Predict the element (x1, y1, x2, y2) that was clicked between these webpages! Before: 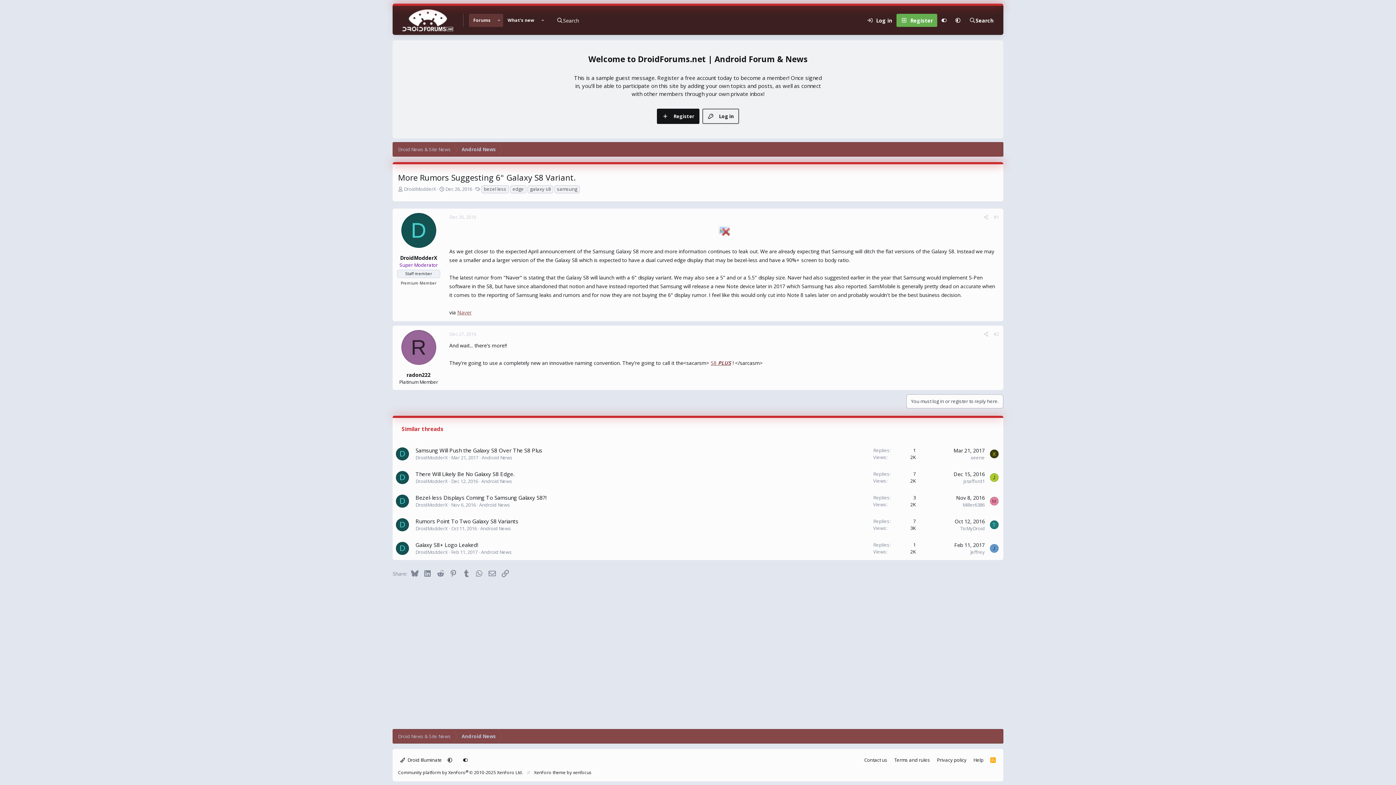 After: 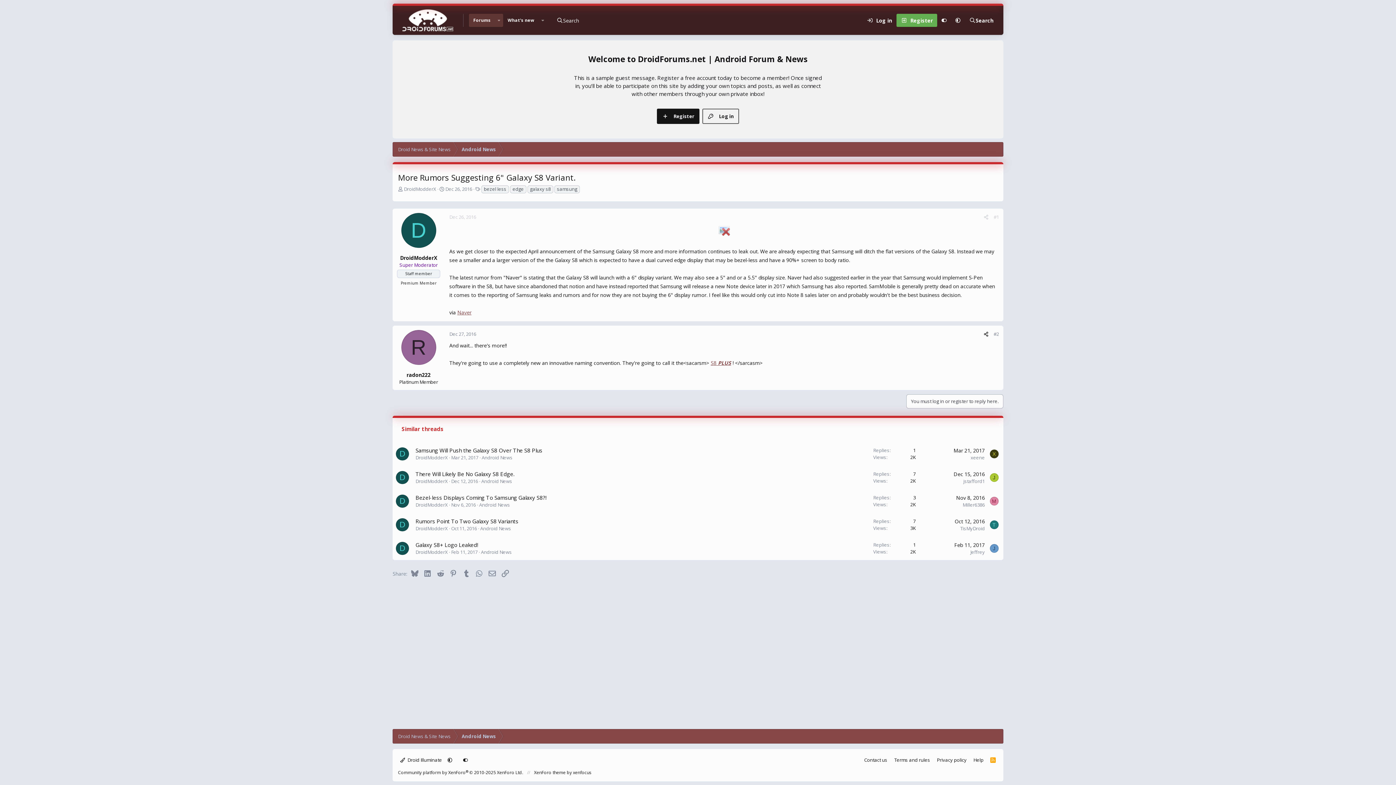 Action: label: Share bbox: (981, 329, 991, 338)